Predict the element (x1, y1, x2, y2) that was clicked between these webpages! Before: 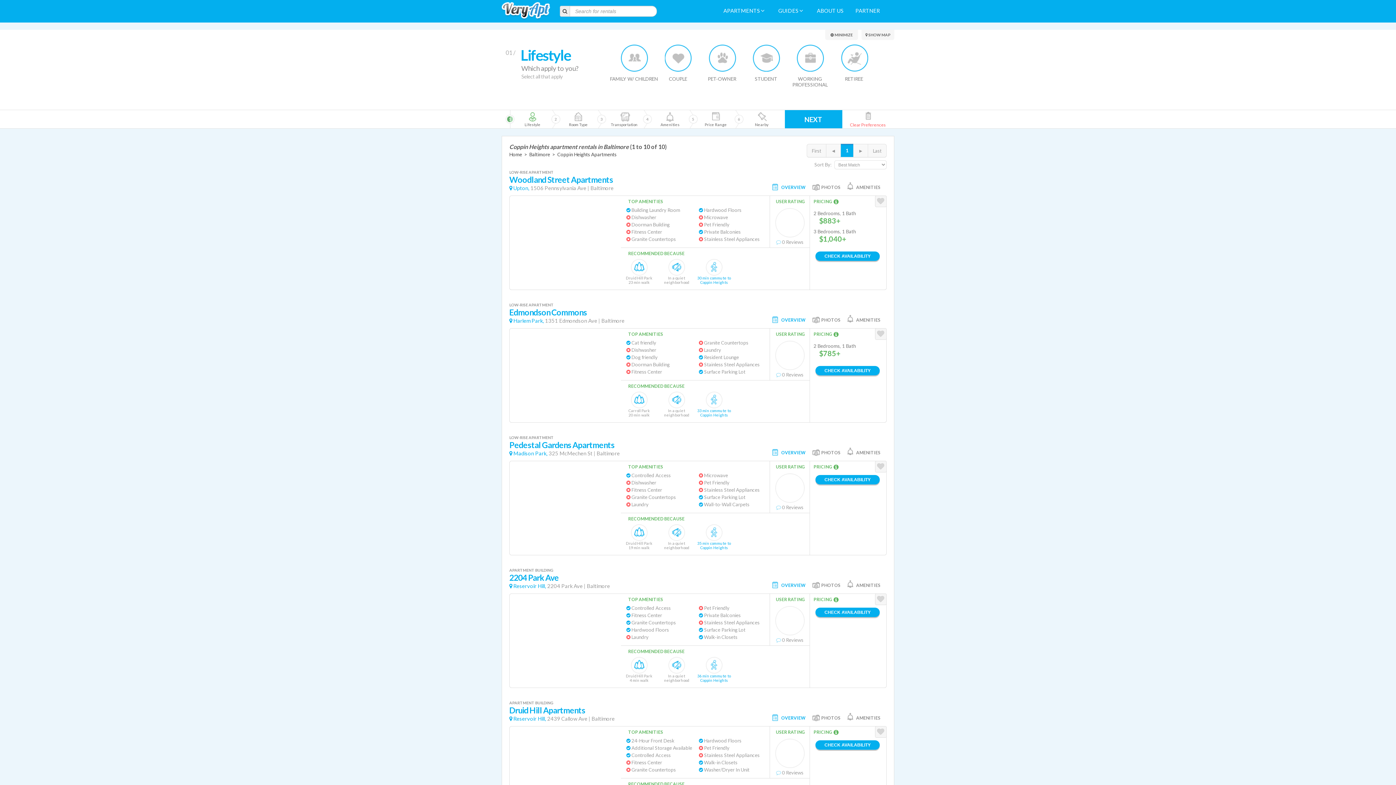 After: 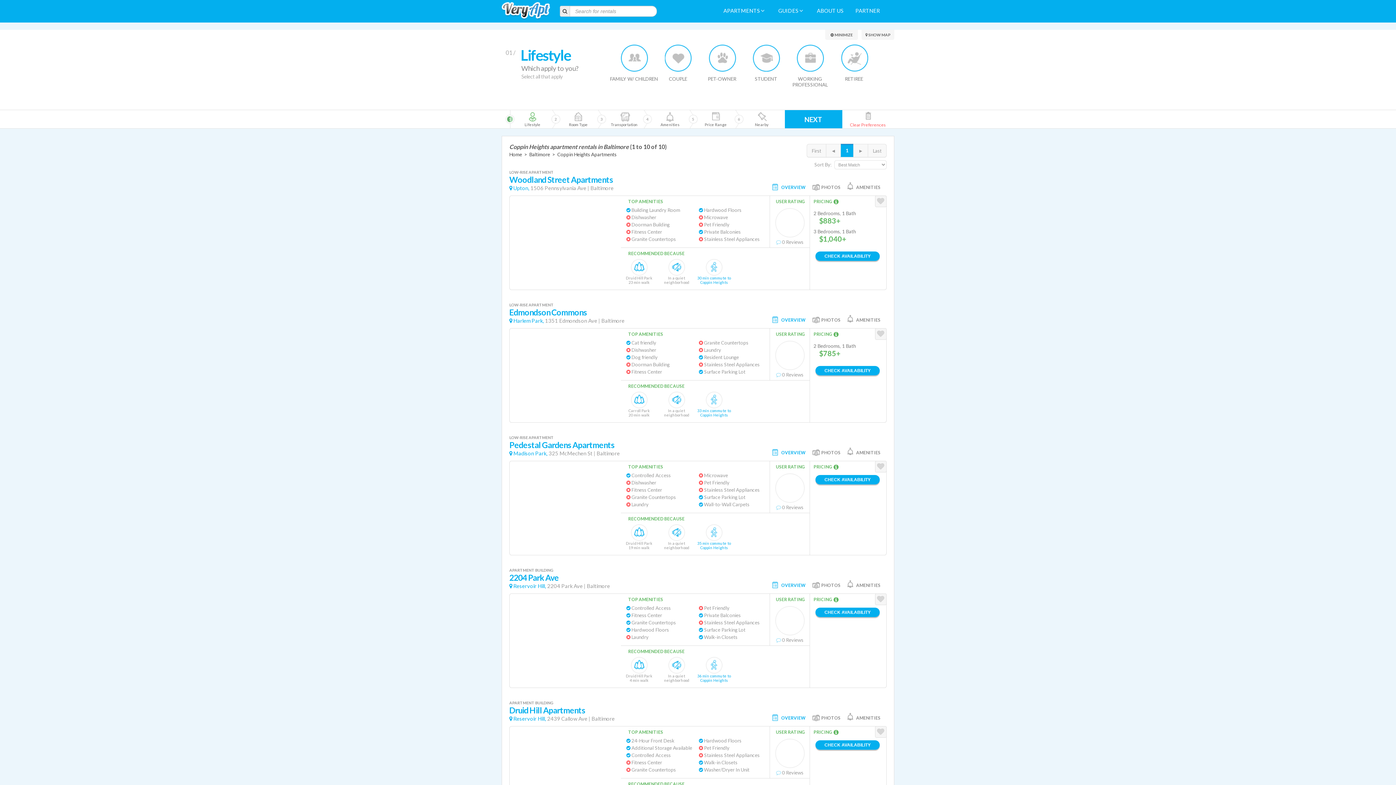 Action: bbox: (557, 151, 616, 157) label: Coppin Heights Apartments